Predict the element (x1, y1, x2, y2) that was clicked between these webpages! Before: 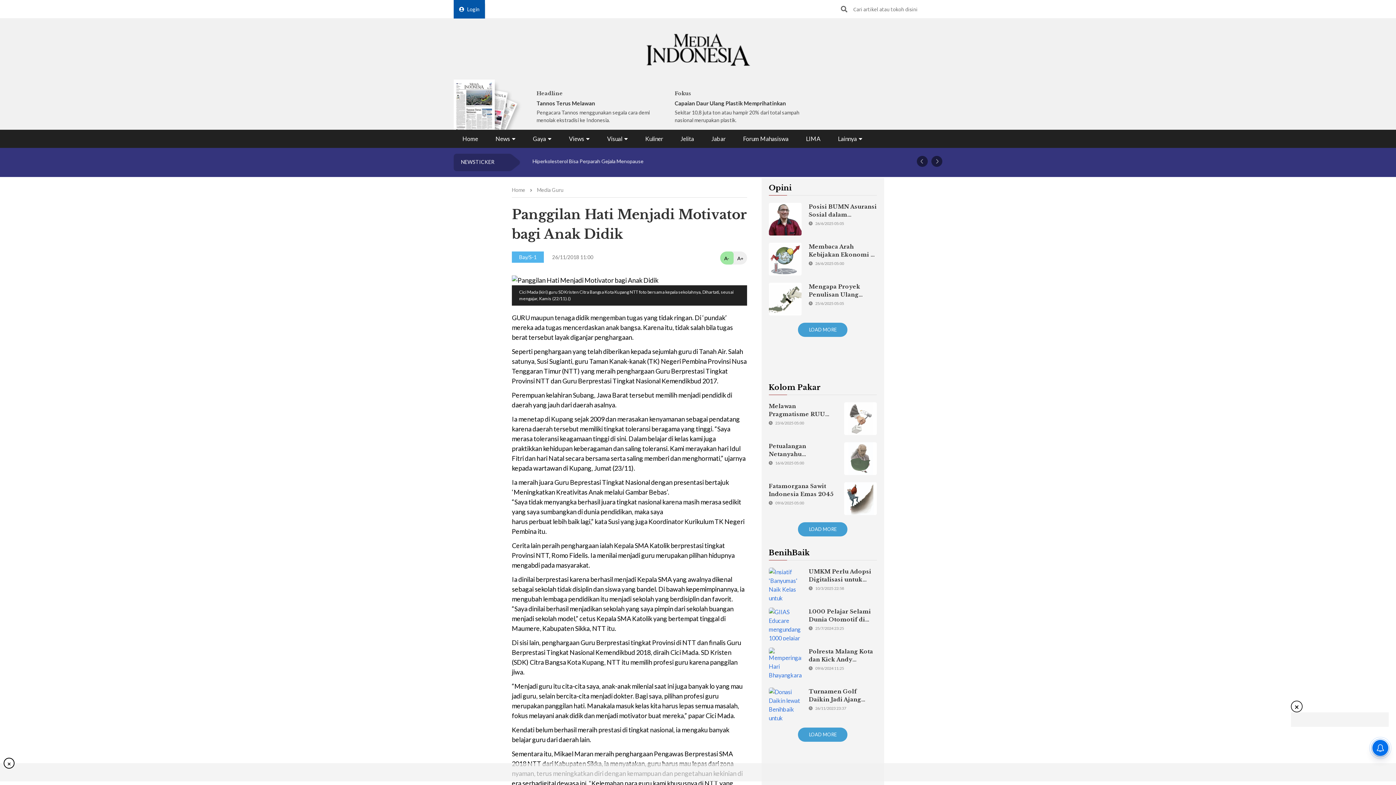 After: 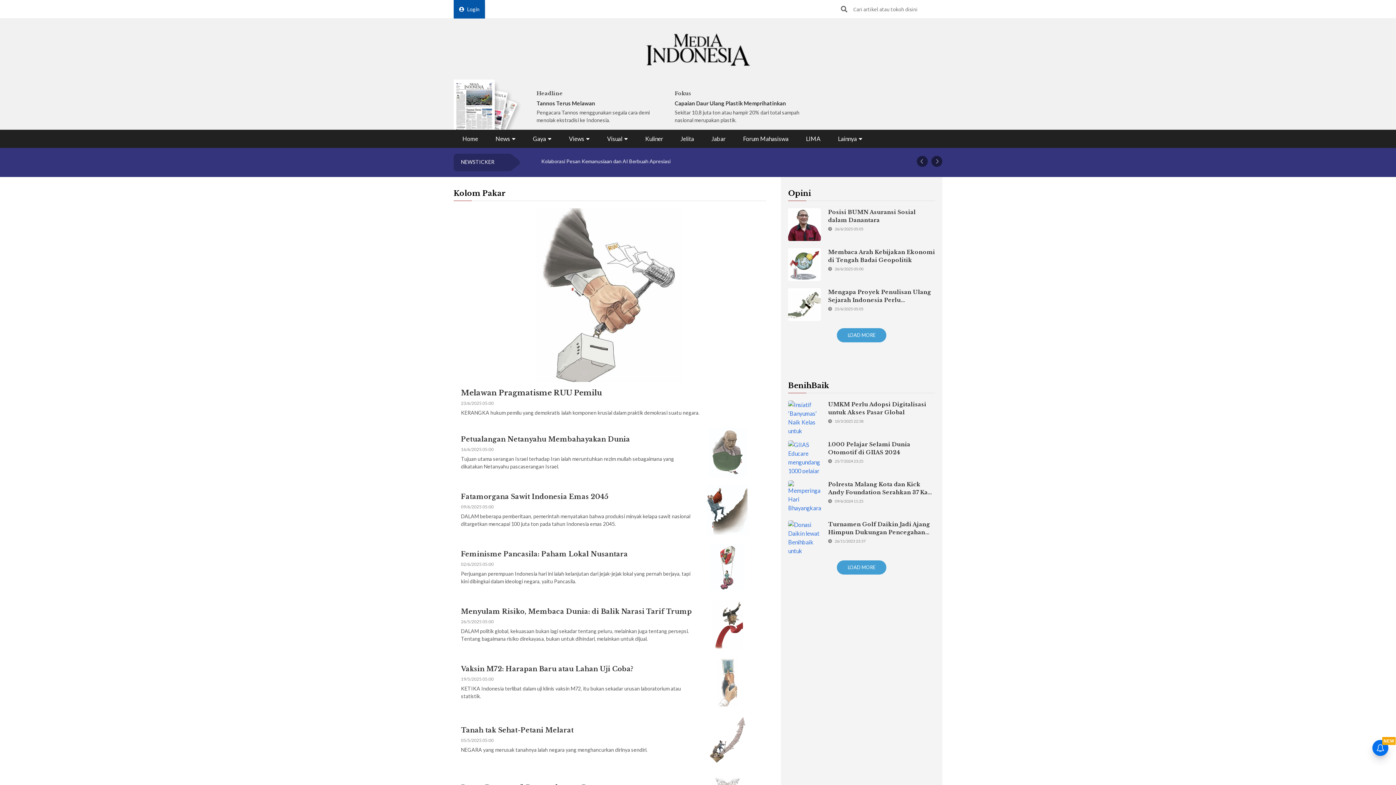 Action: bbox: (798, 522, 847, 536) label: LOAD MORE